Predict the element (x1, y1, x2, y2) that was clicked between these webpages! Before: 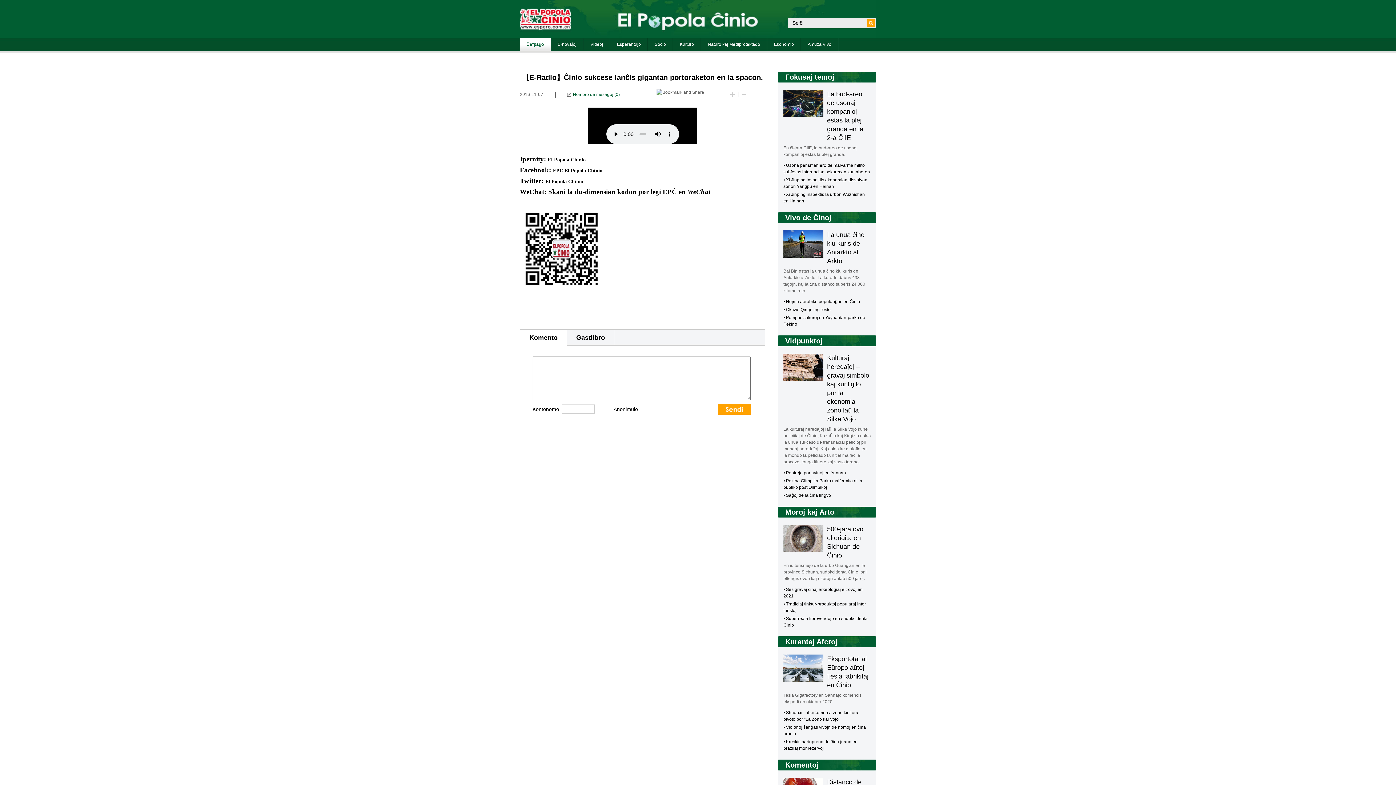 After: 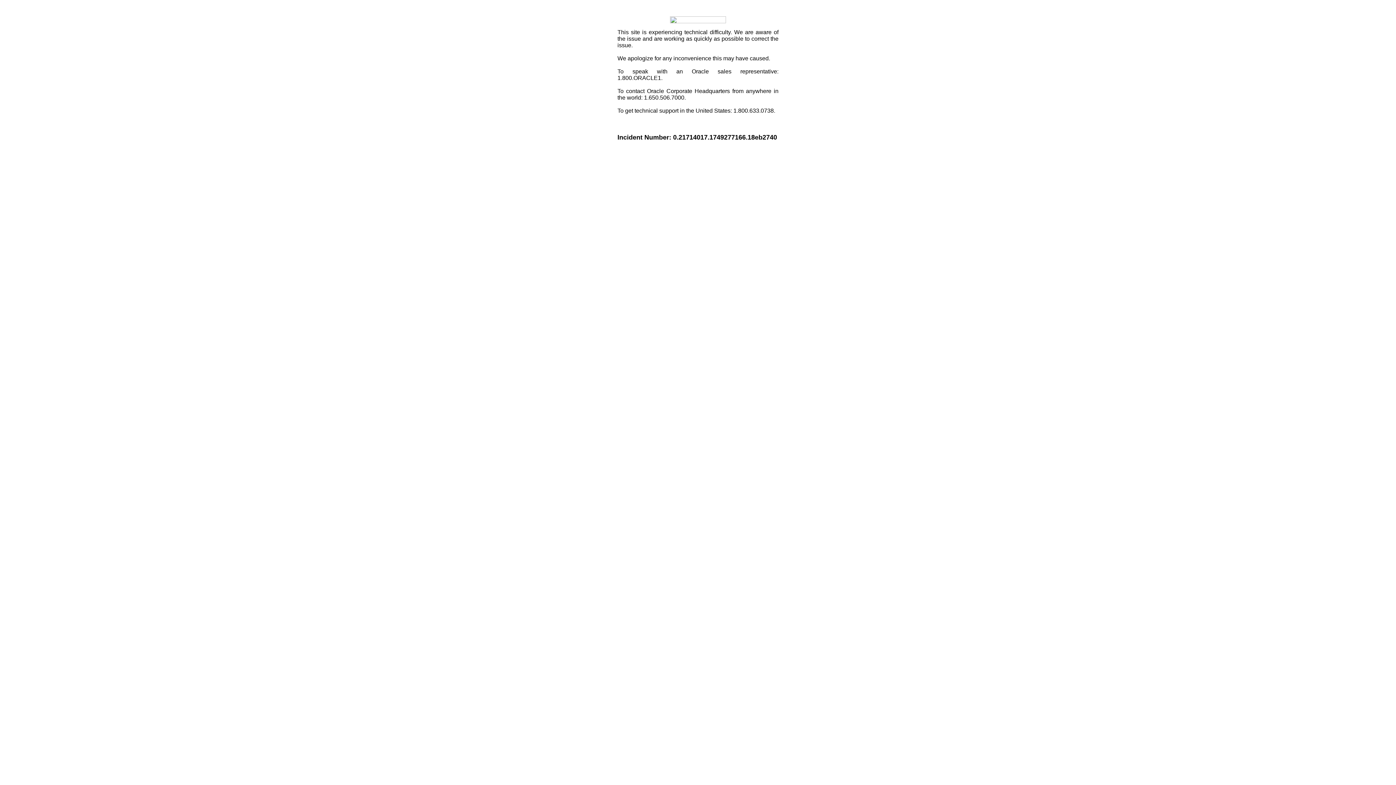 Action: bbox: (656, 89, 704, 94)